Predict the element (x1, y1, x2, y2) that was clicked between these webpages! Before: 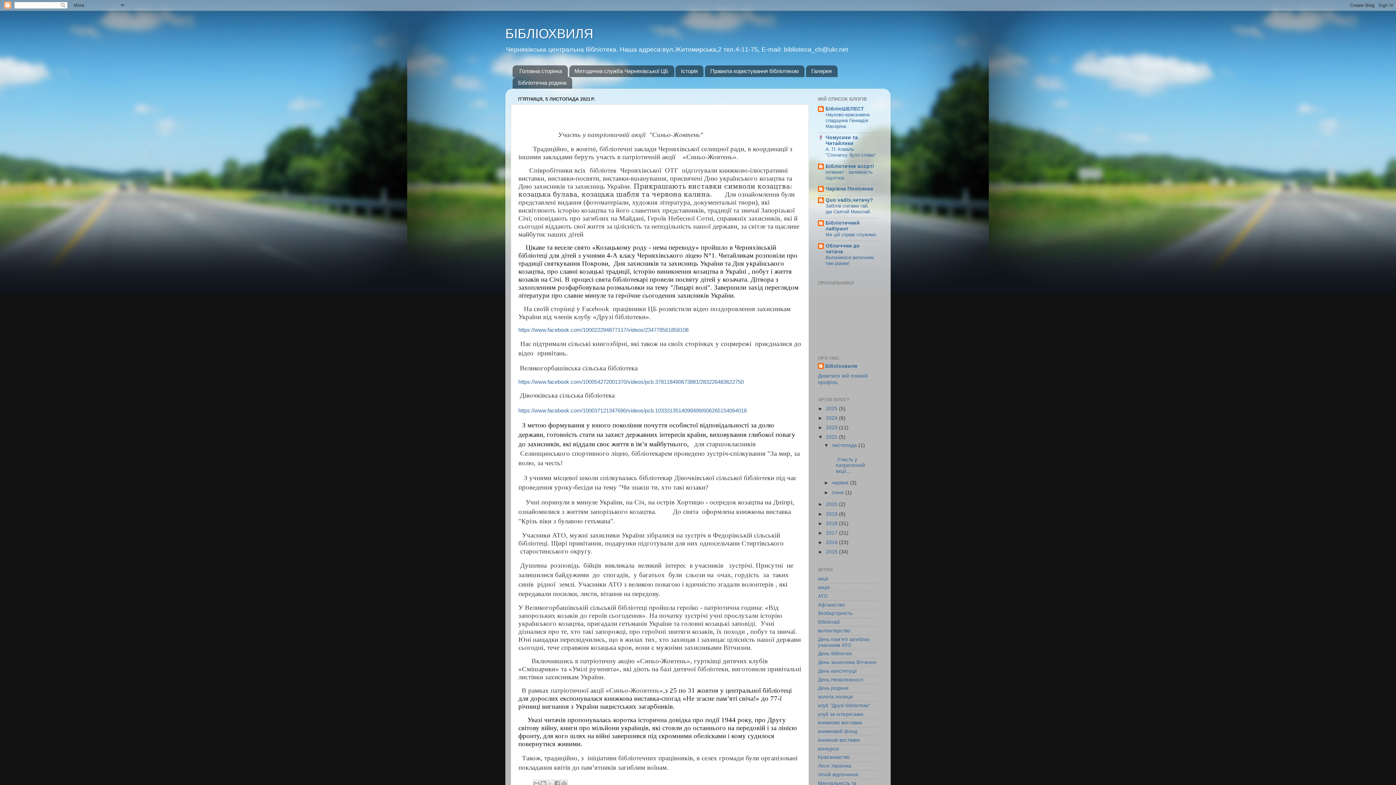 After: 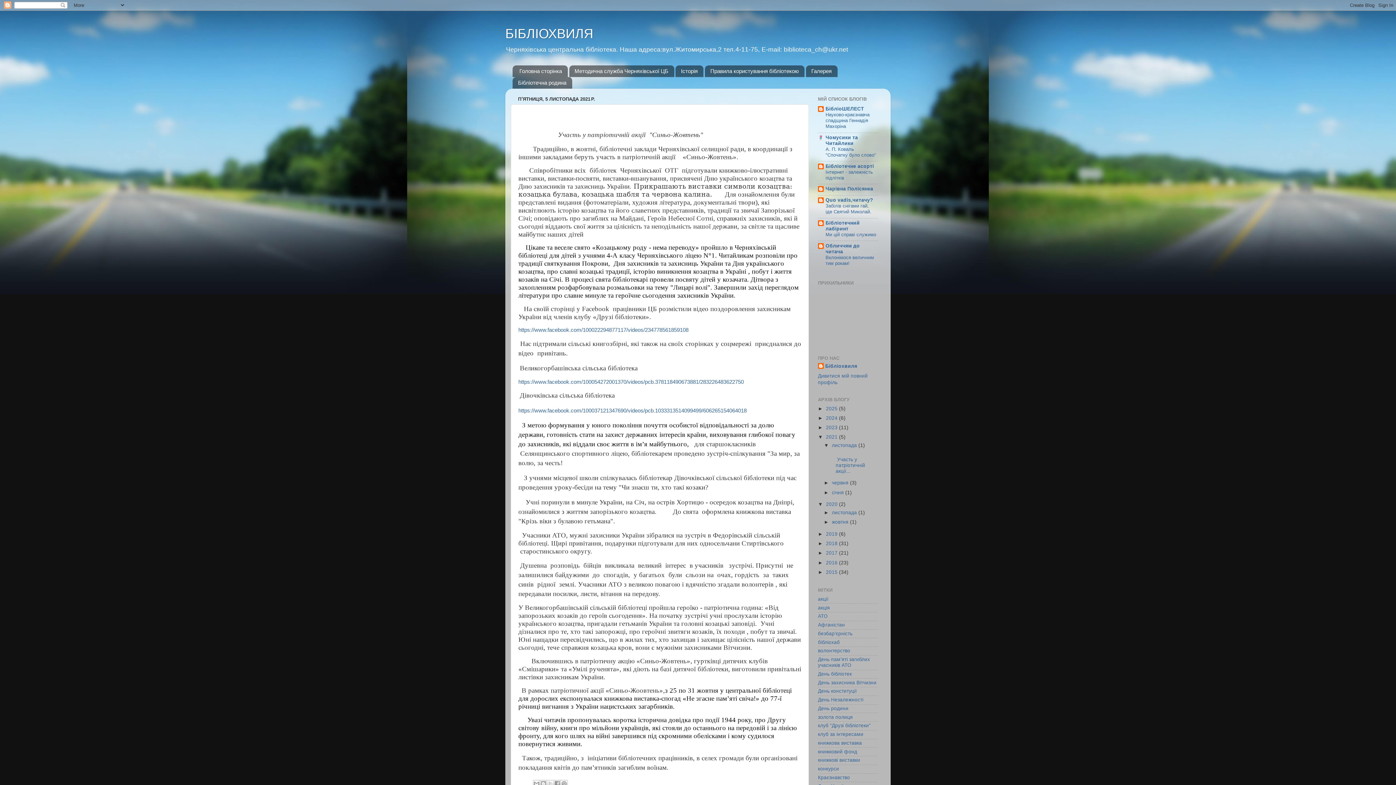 Action: label: ►   bbox: (818, 501, 826, 507)